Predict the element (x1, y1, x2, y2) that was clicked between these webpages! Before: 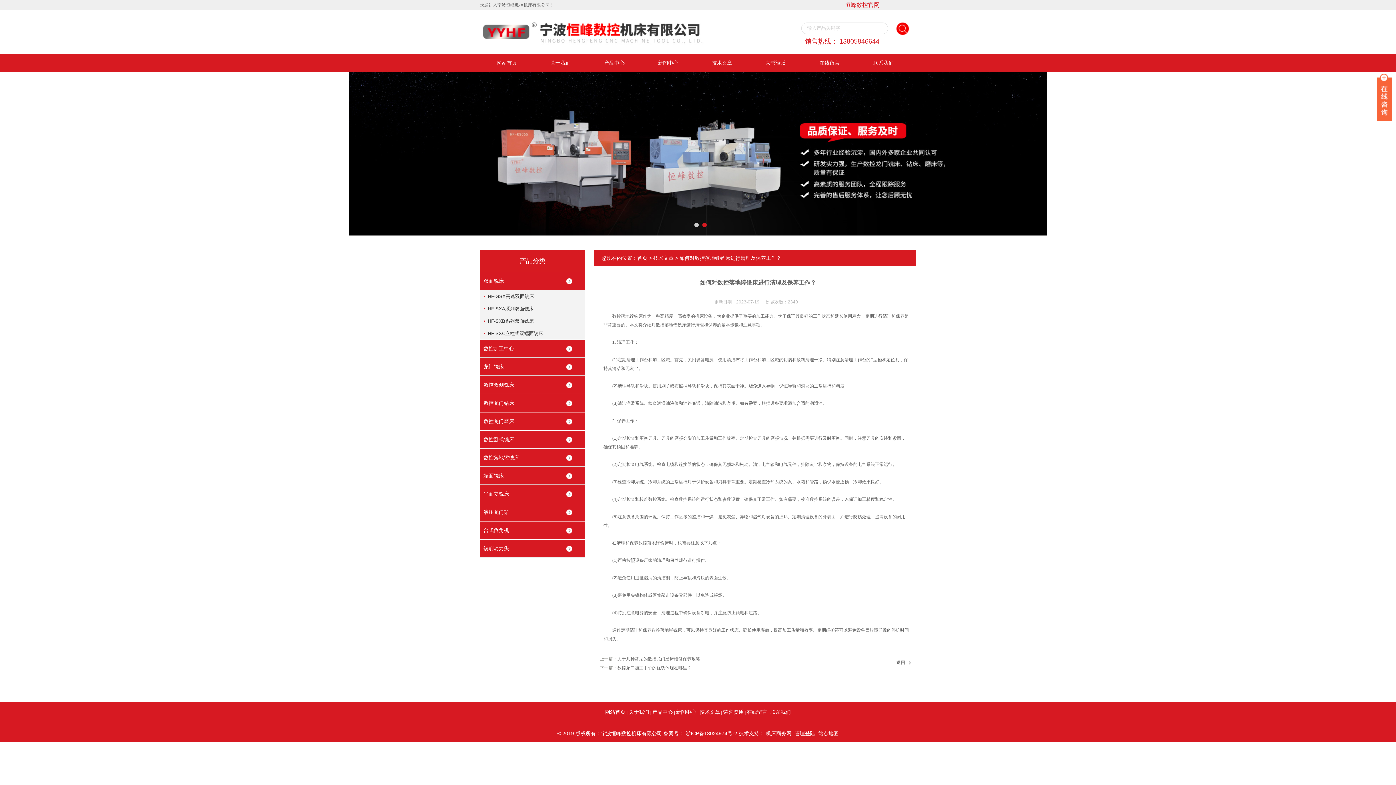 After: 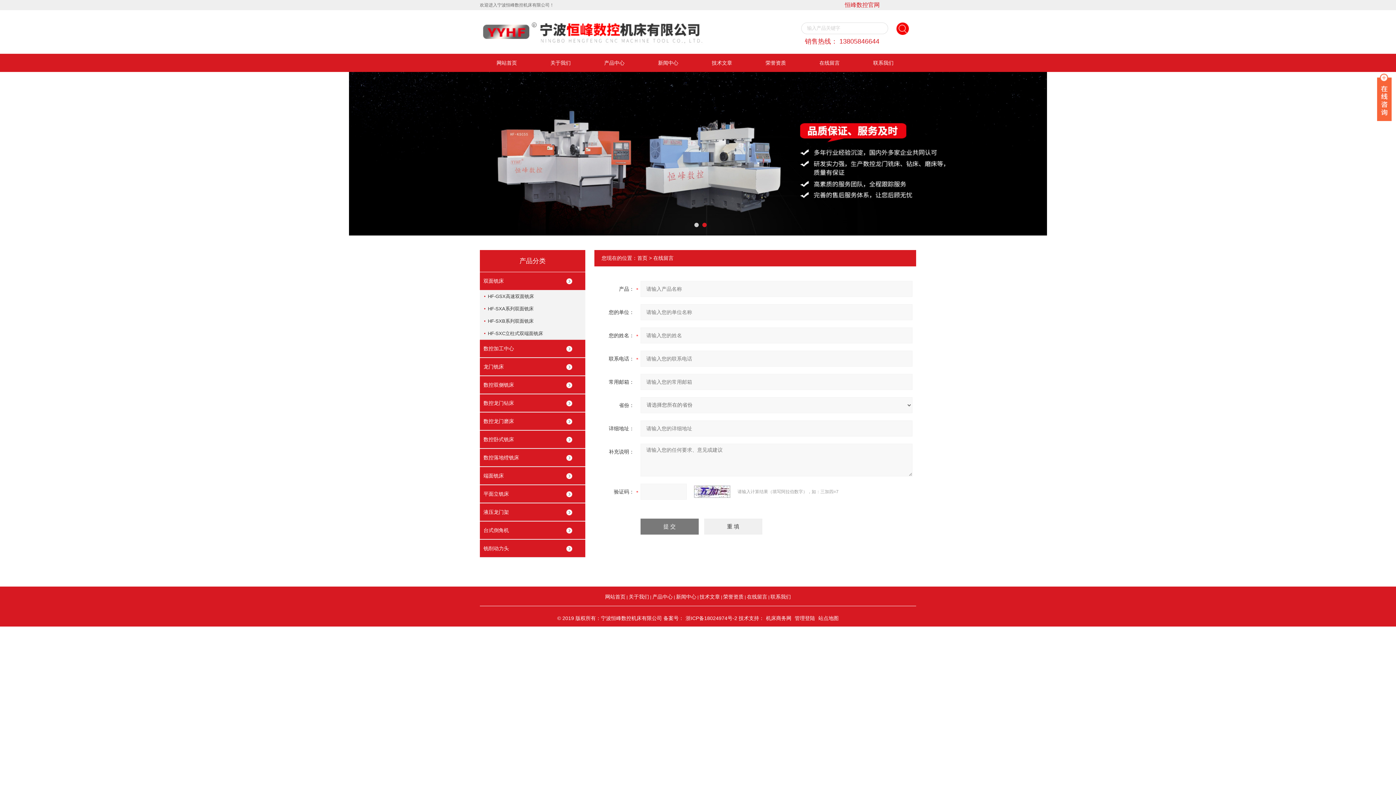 Action: label: 在线留言 bbox: (802, 53, 856, 72)